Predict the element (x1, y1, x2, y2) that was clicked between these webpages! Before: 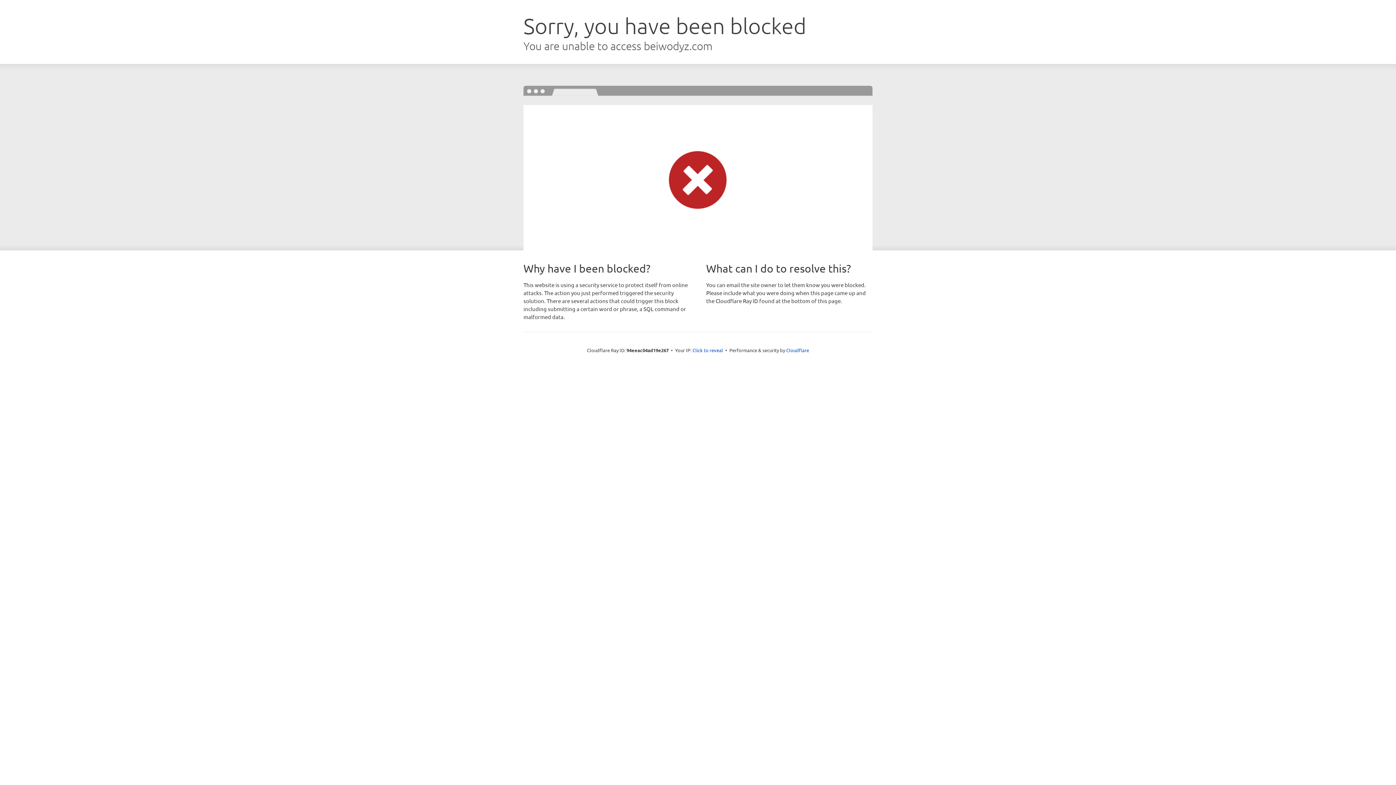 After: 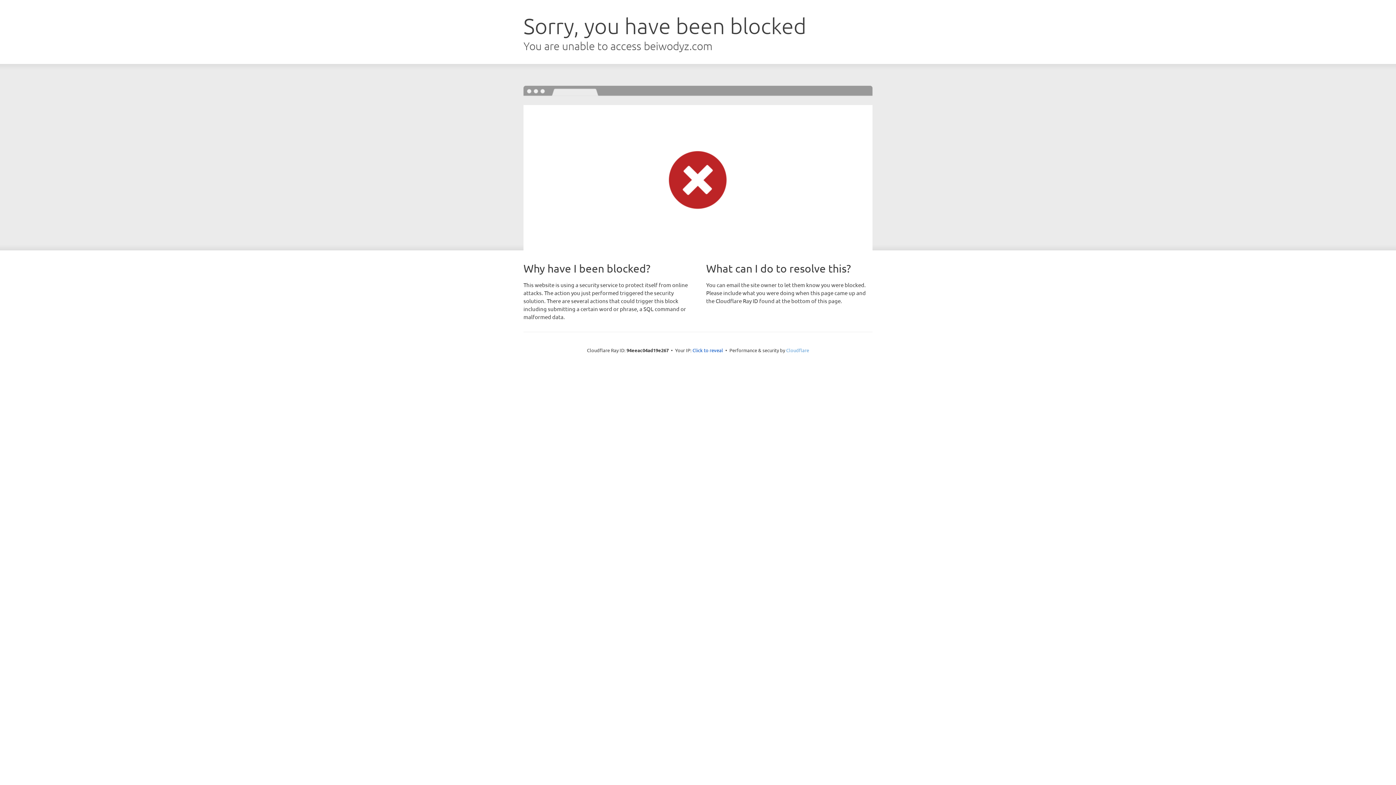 Action: label: Cloudflare bbox: (786, 347, 809, 353)